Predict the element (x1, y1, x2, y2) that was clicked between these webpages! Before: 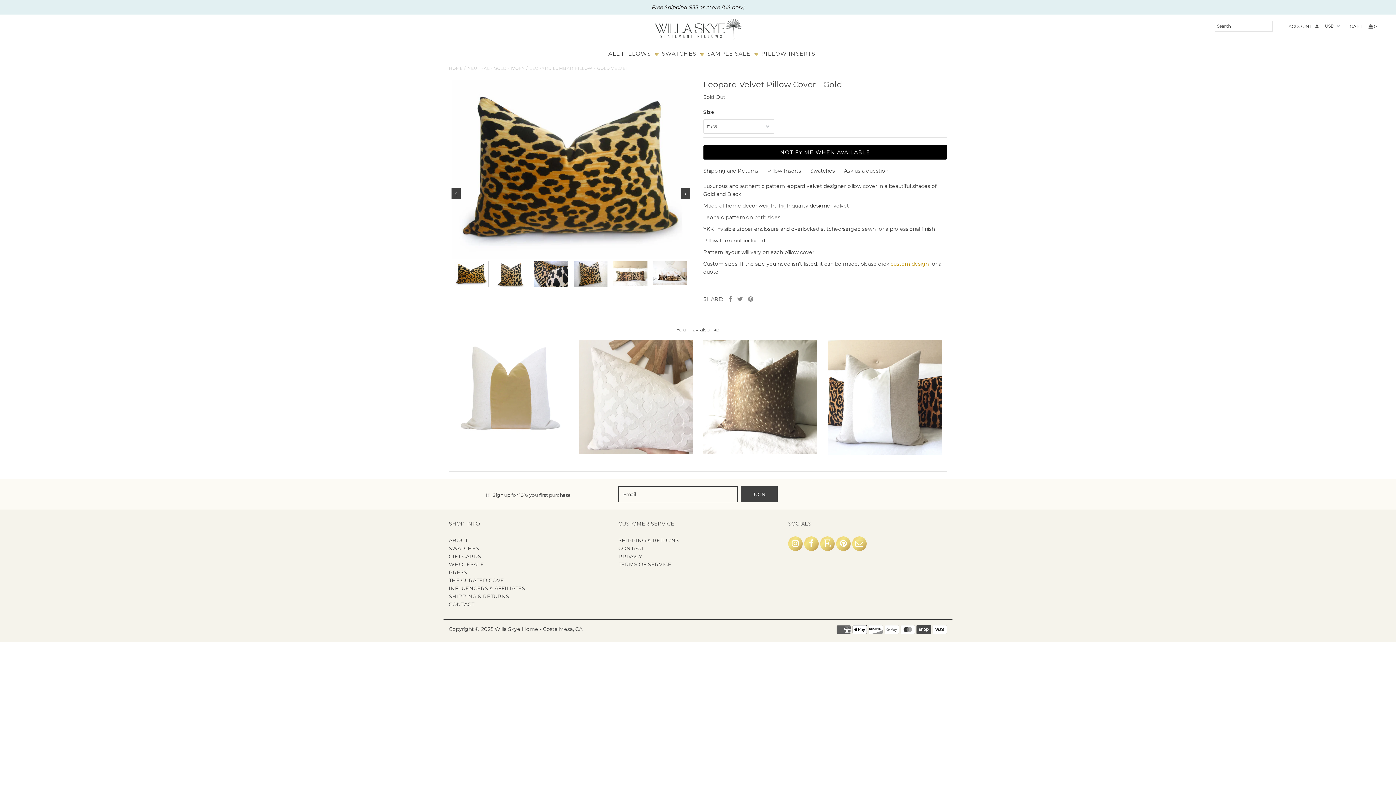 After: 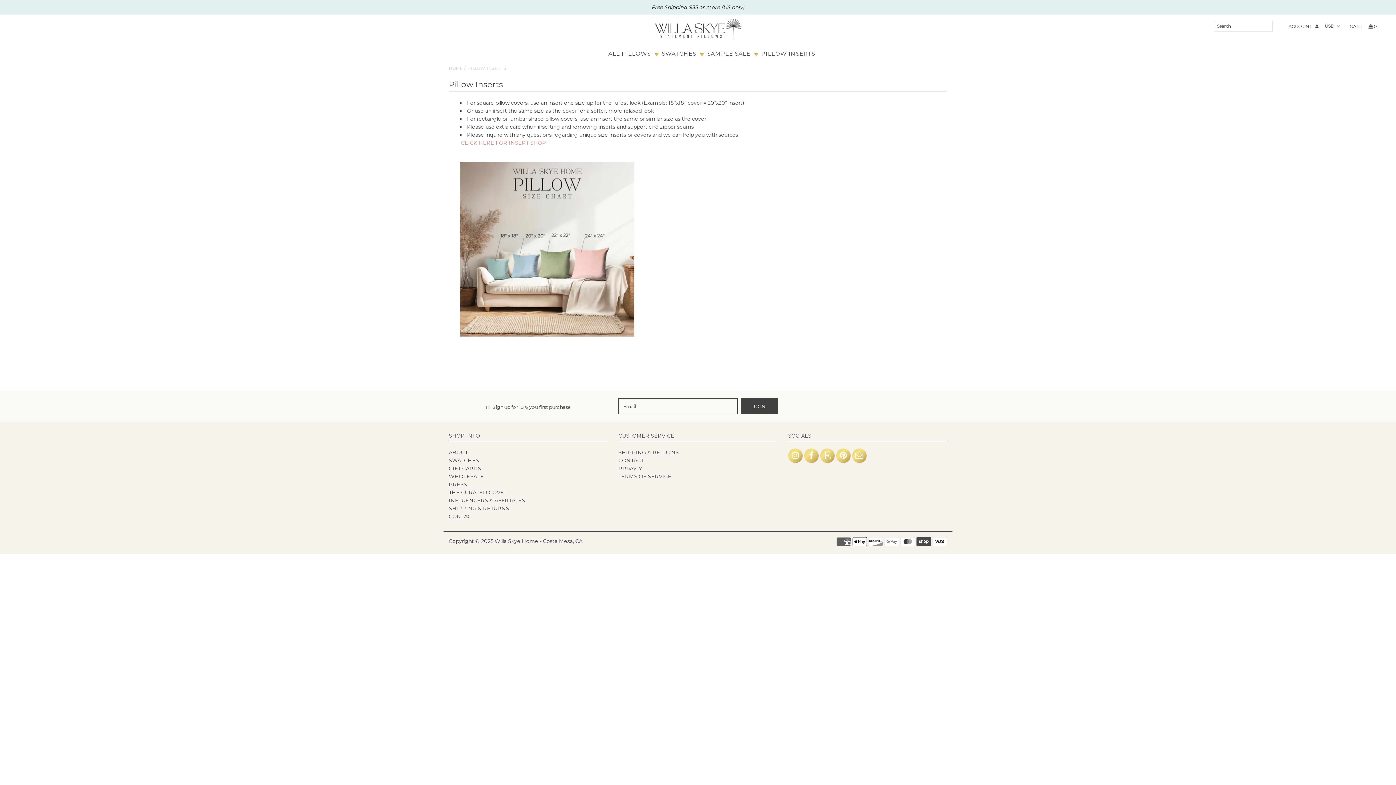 Action: bbox: (756, 46, 820, 60) label: PILLOW INSERTS